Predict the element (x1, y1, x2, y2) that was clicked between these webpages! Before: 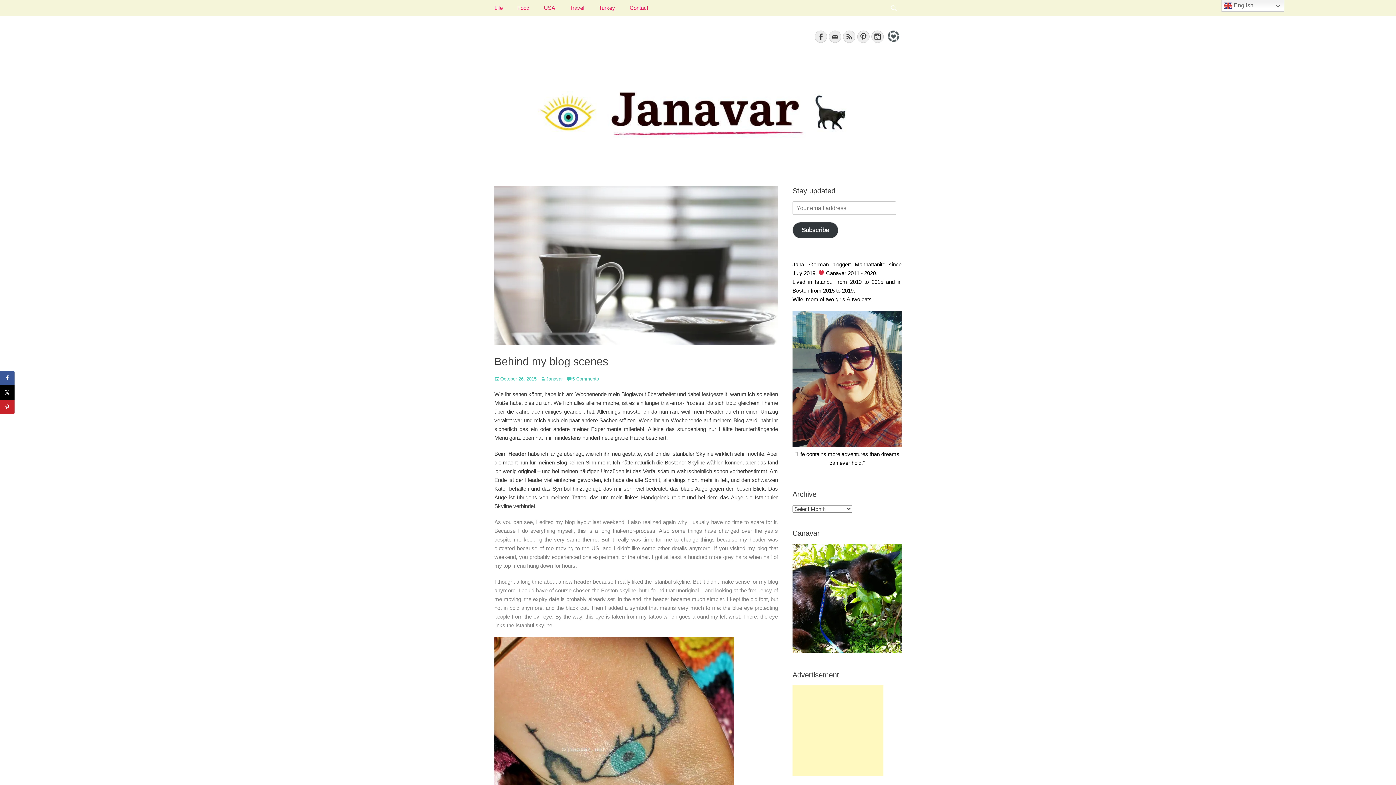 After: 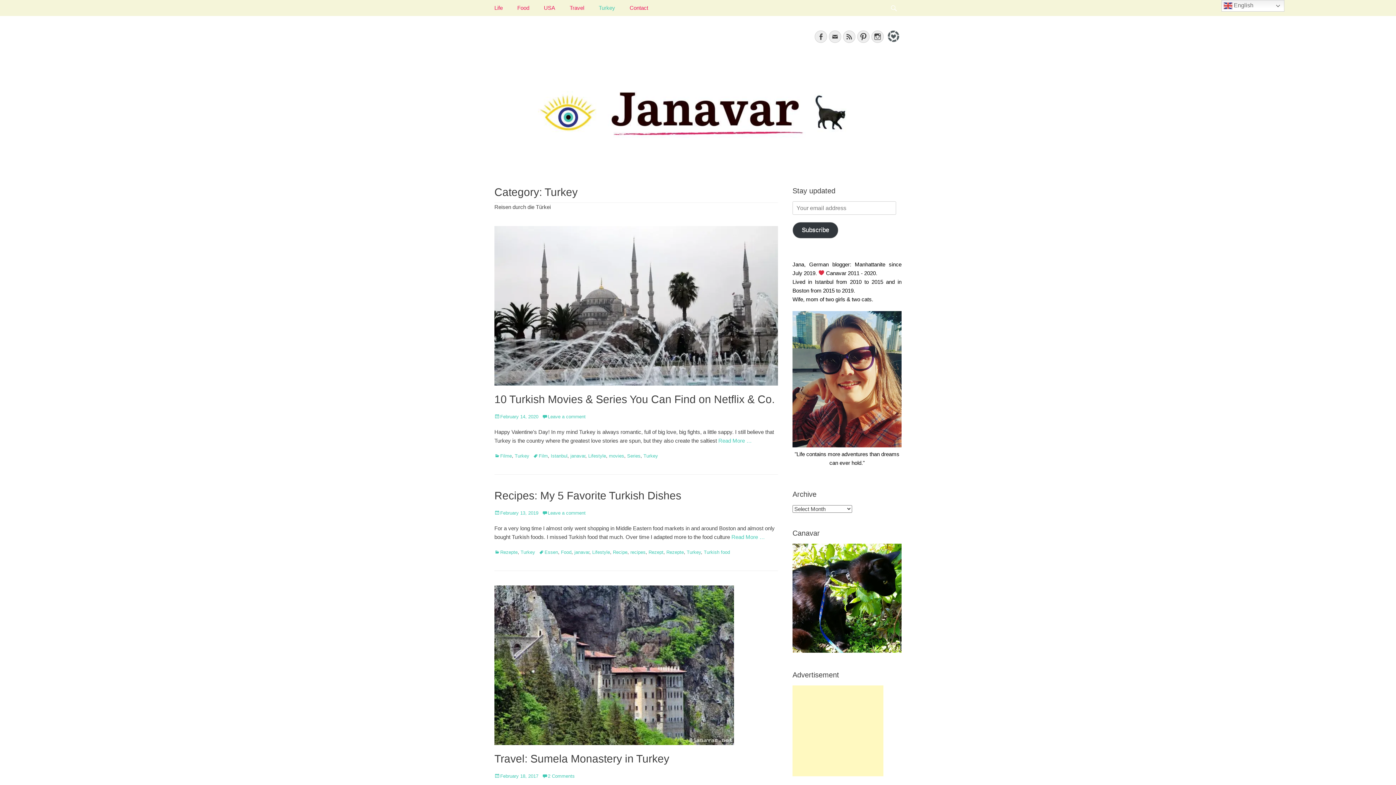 Action: bbox: (591, 0, 622, 16) label: Turkey